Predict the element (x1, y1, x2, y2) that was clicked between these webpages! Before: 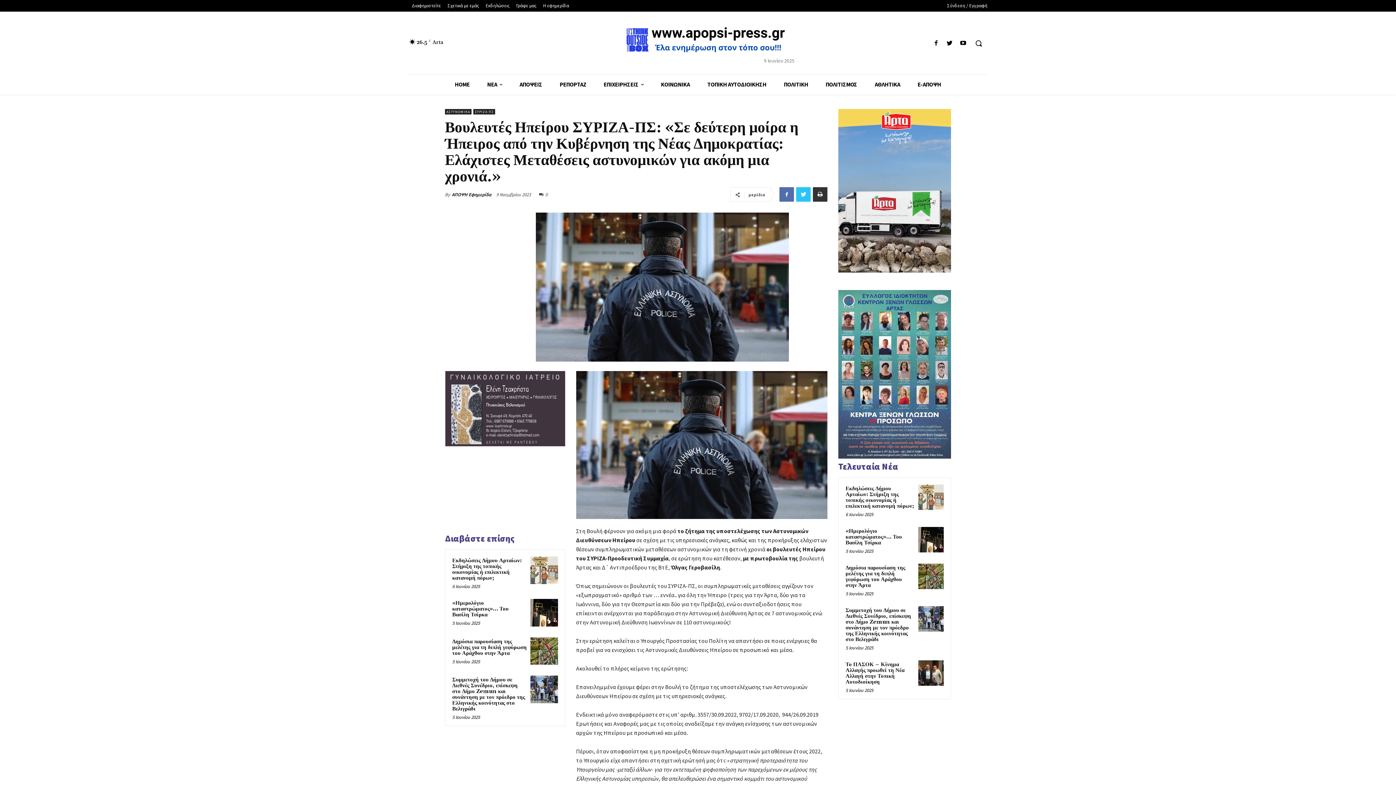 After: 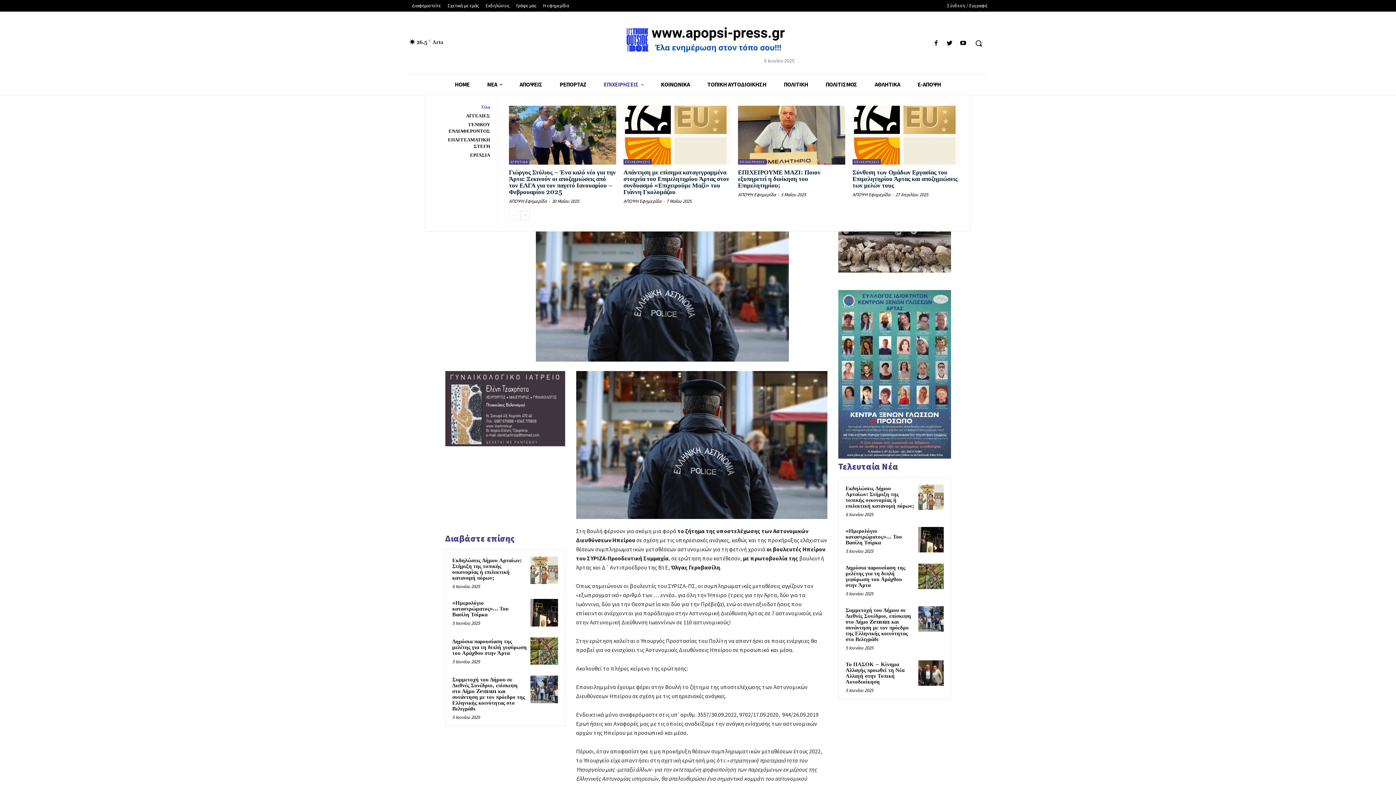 Action: bbox: (595, 74, 652, 94) label: ΕΠΙΧΕΙΡΗΣΕΙΣ